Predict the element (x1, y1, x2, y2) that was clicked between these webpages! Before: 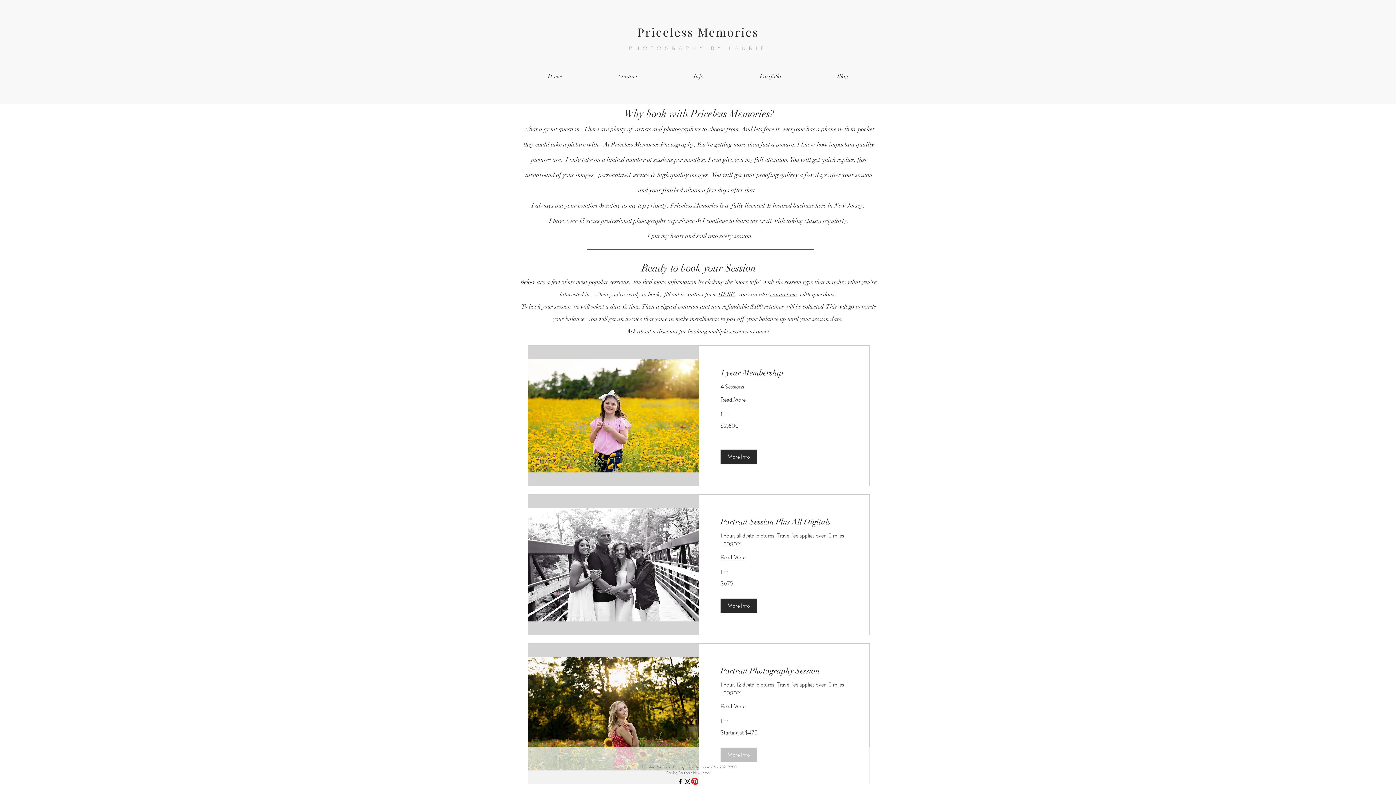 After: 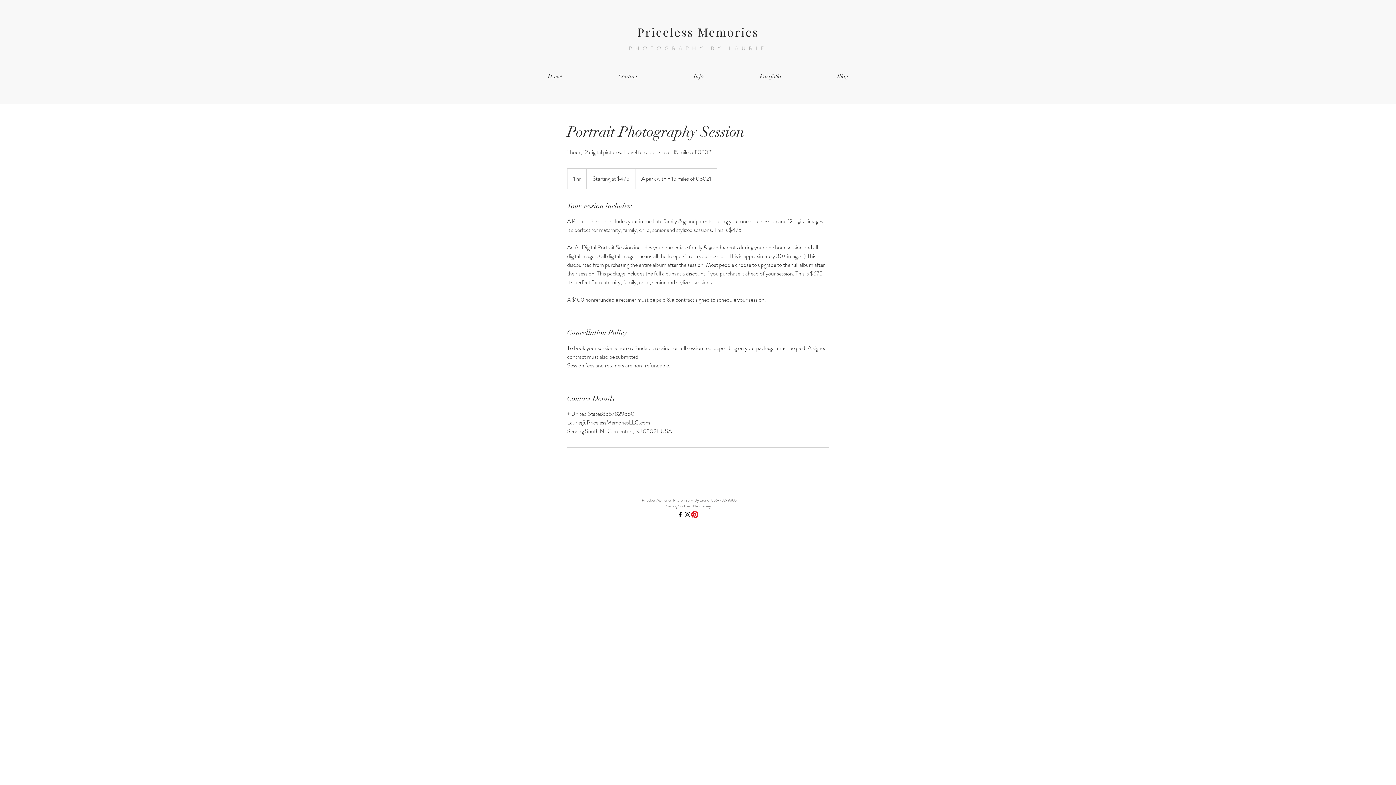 Action: bbox: (720, 665, 847, 676) label: Portrait Photography Session